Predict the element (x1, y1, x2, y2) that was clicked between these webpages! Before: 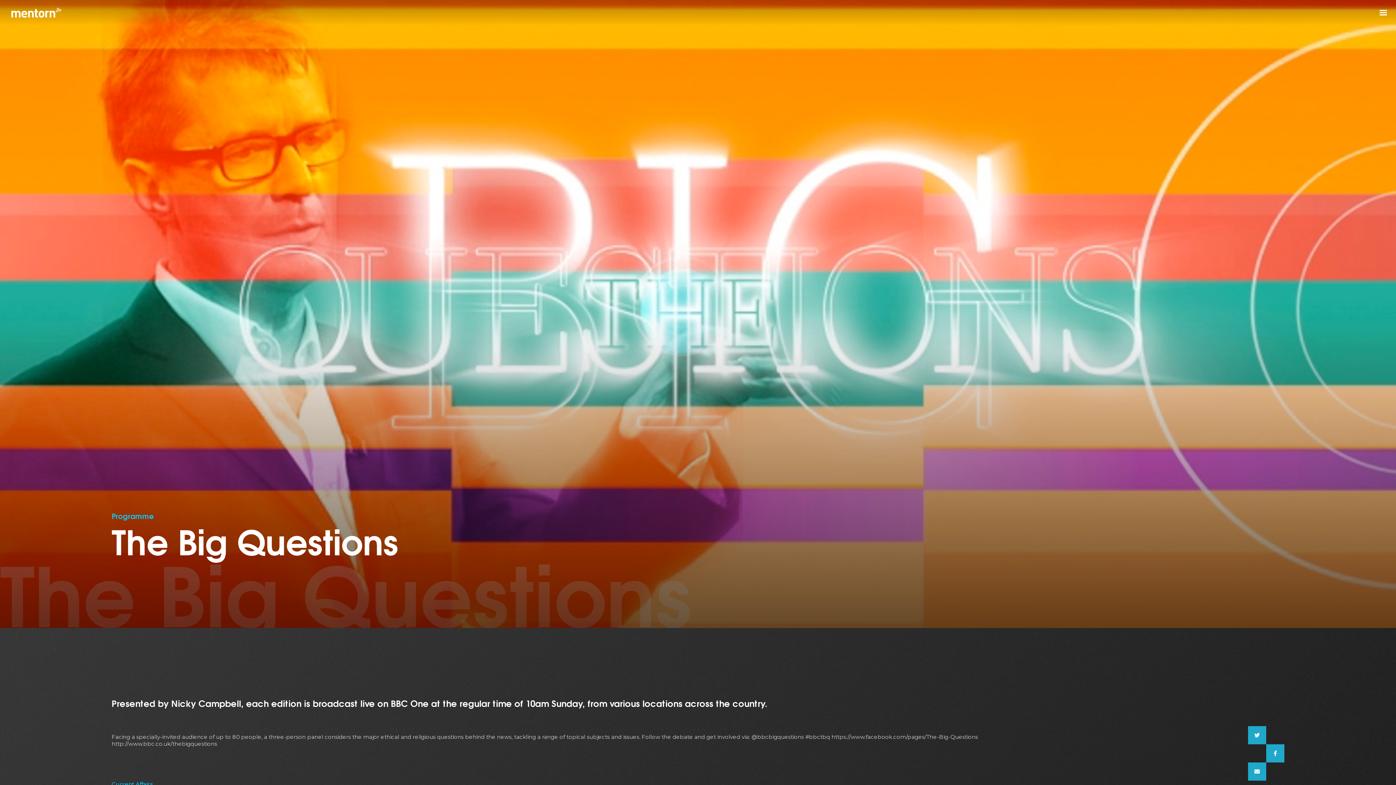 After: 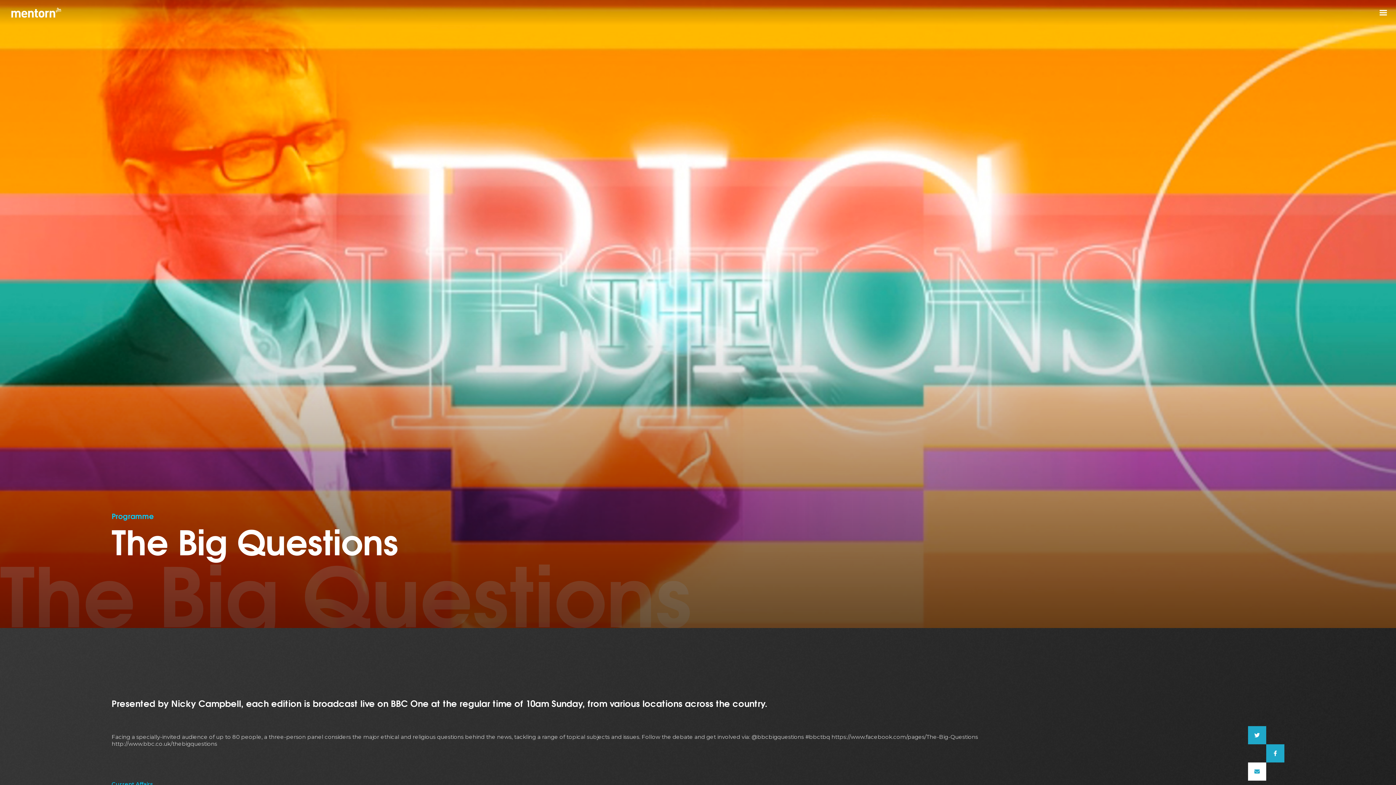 Action: bbox: (1248, 762, 1266, 781)